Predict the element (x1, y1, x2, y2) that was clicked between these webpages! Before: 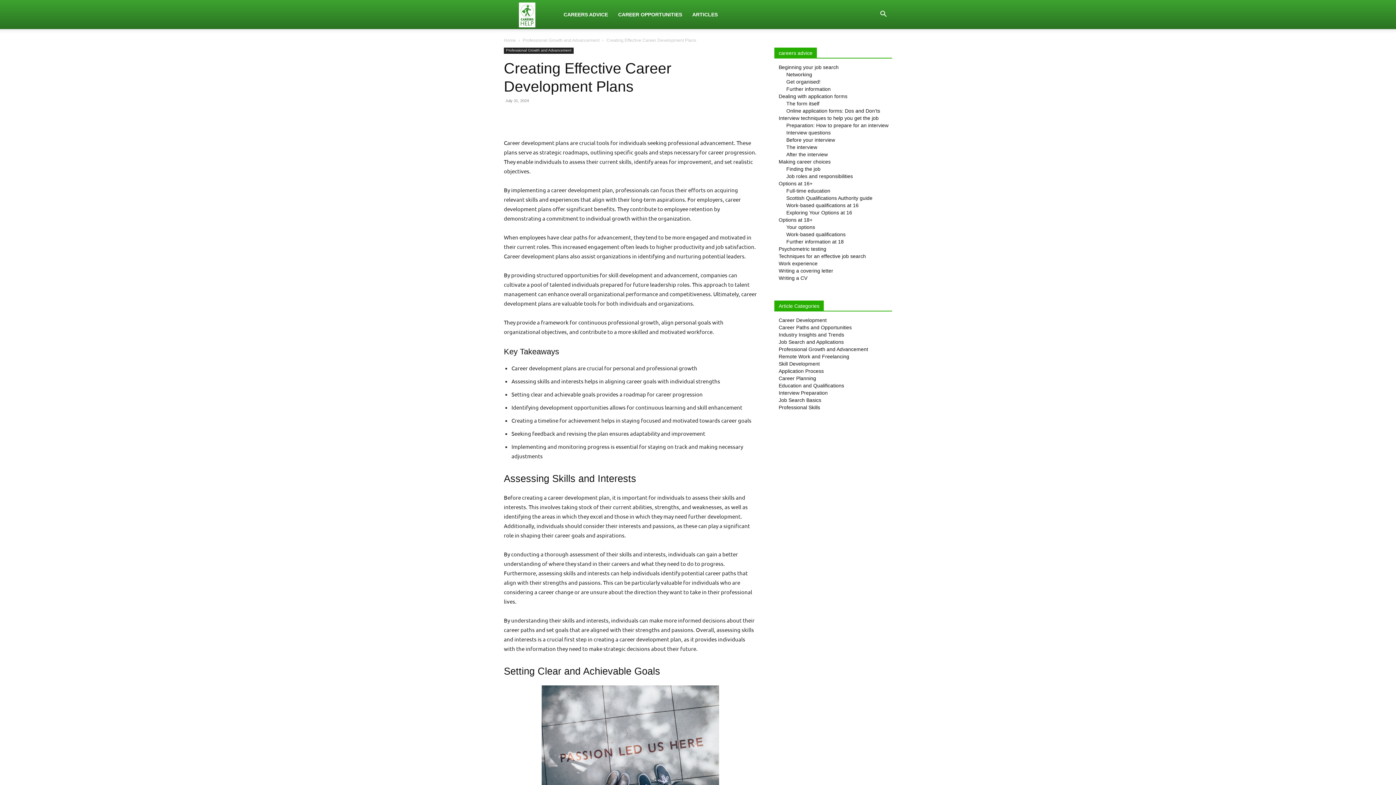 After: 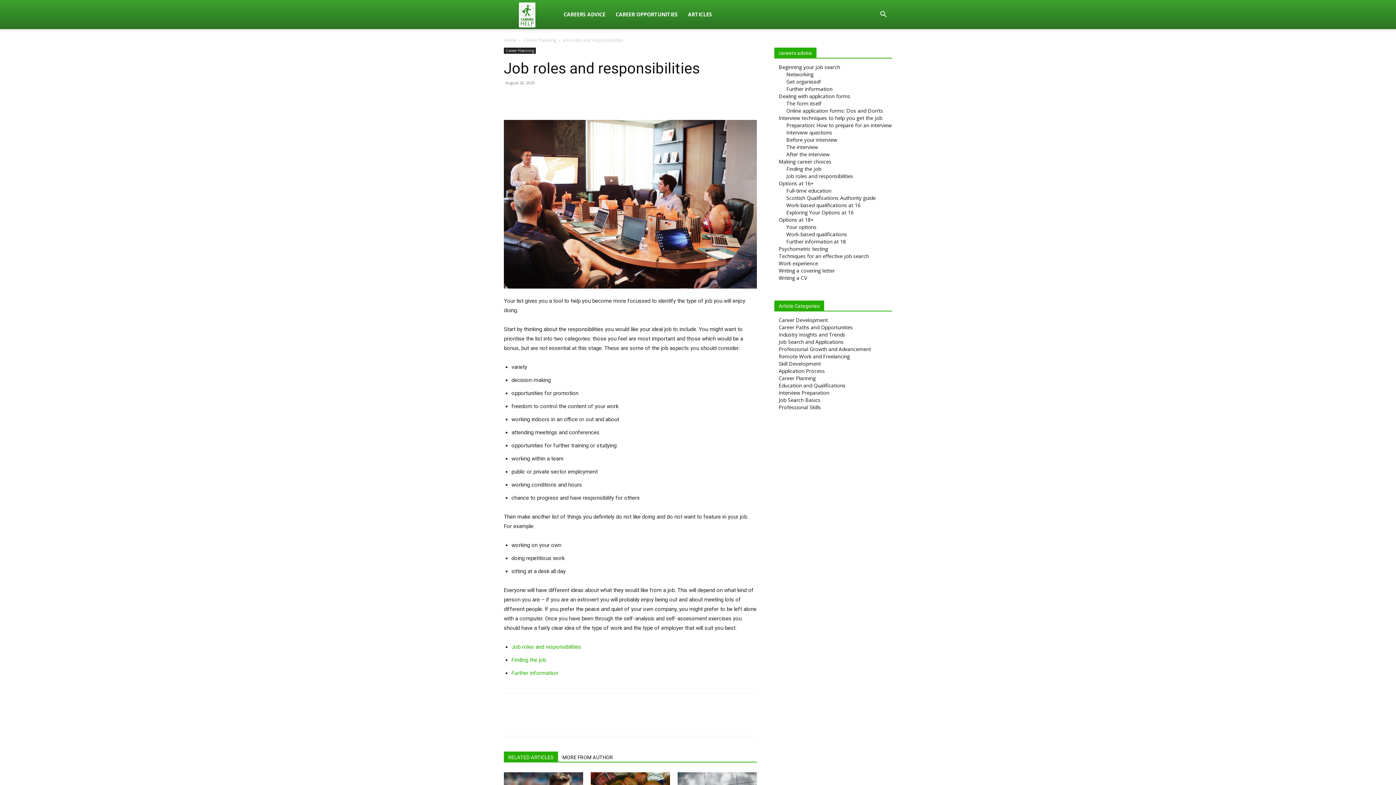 Action: bbox: (786, 173, 853, 179) label: Job roles and responsibilities